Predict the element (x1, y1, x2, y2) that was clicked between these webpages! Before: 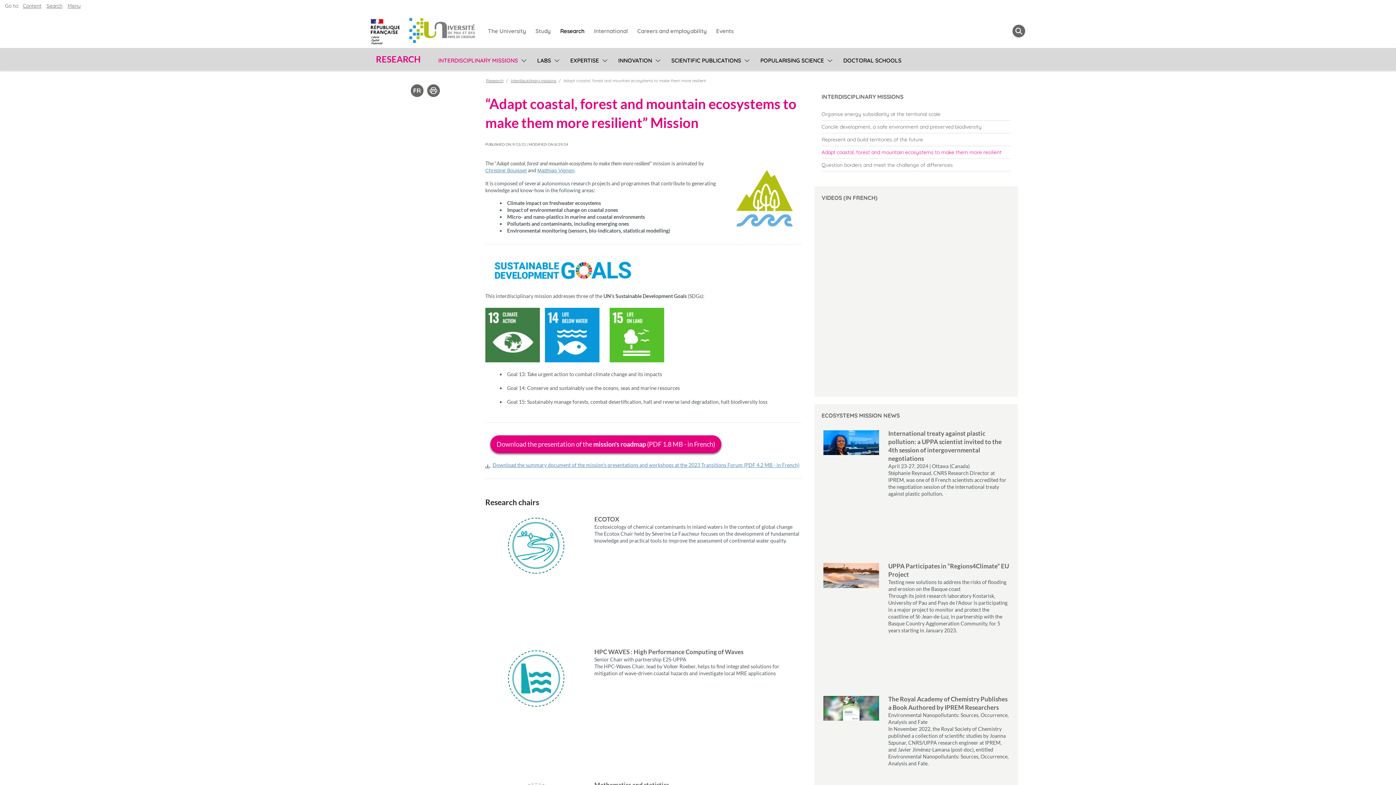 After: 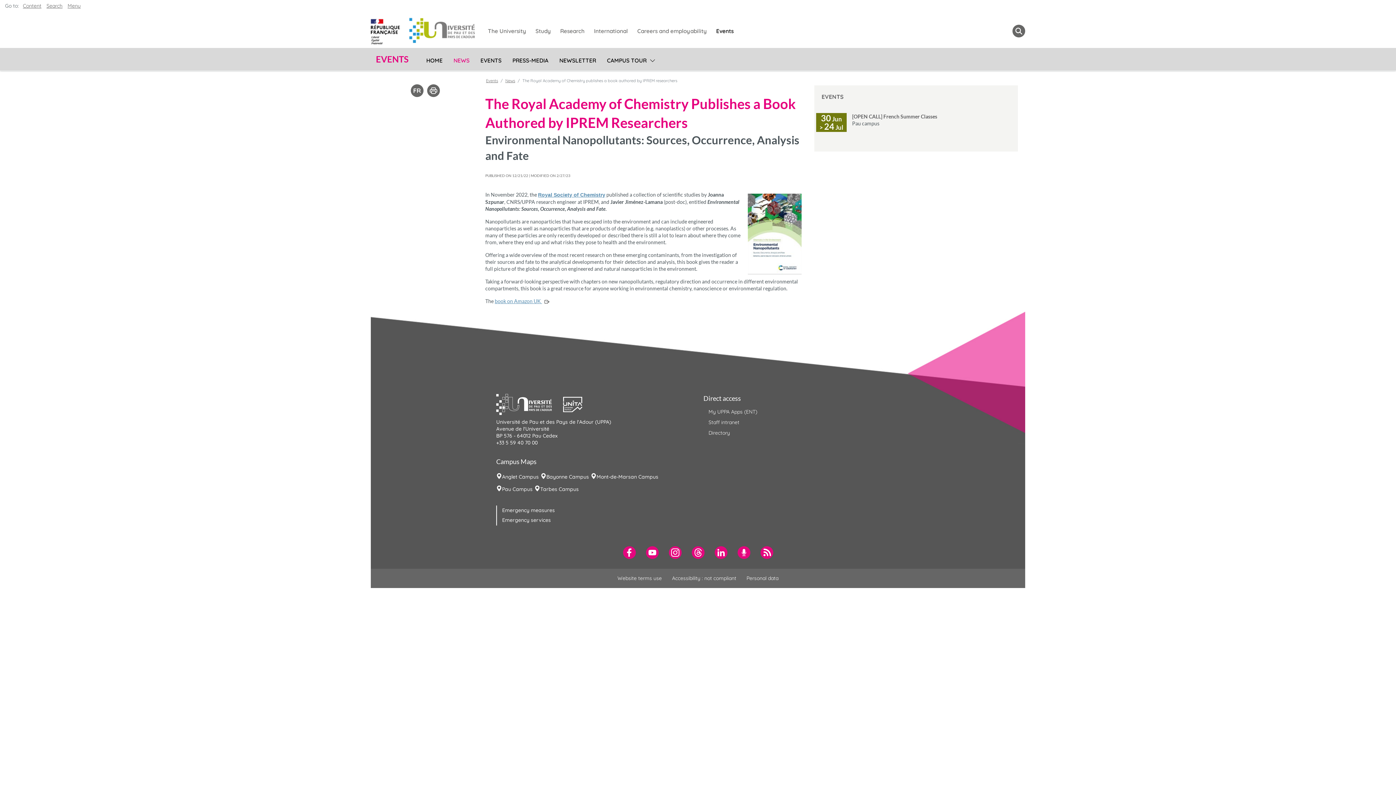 Action: label: The Royal Academy of Chemistry Publishes a Book Authored by IPREM Researchers

Environmental Nanopollutants: Sources, Occurrence, Analysis and Fate

In November 2022, the Royal Society of Chemistry published a collection of scientific studies by Joanna Szpunar, CNRS/UPPA research engineer at IPREM, and Javier Jiménez-Lamana (post-doc), entitled Environmental Nanopollutants: Sources, Occurrence, Analysis and Fate. bbox: (816, 695, 1016, 820)